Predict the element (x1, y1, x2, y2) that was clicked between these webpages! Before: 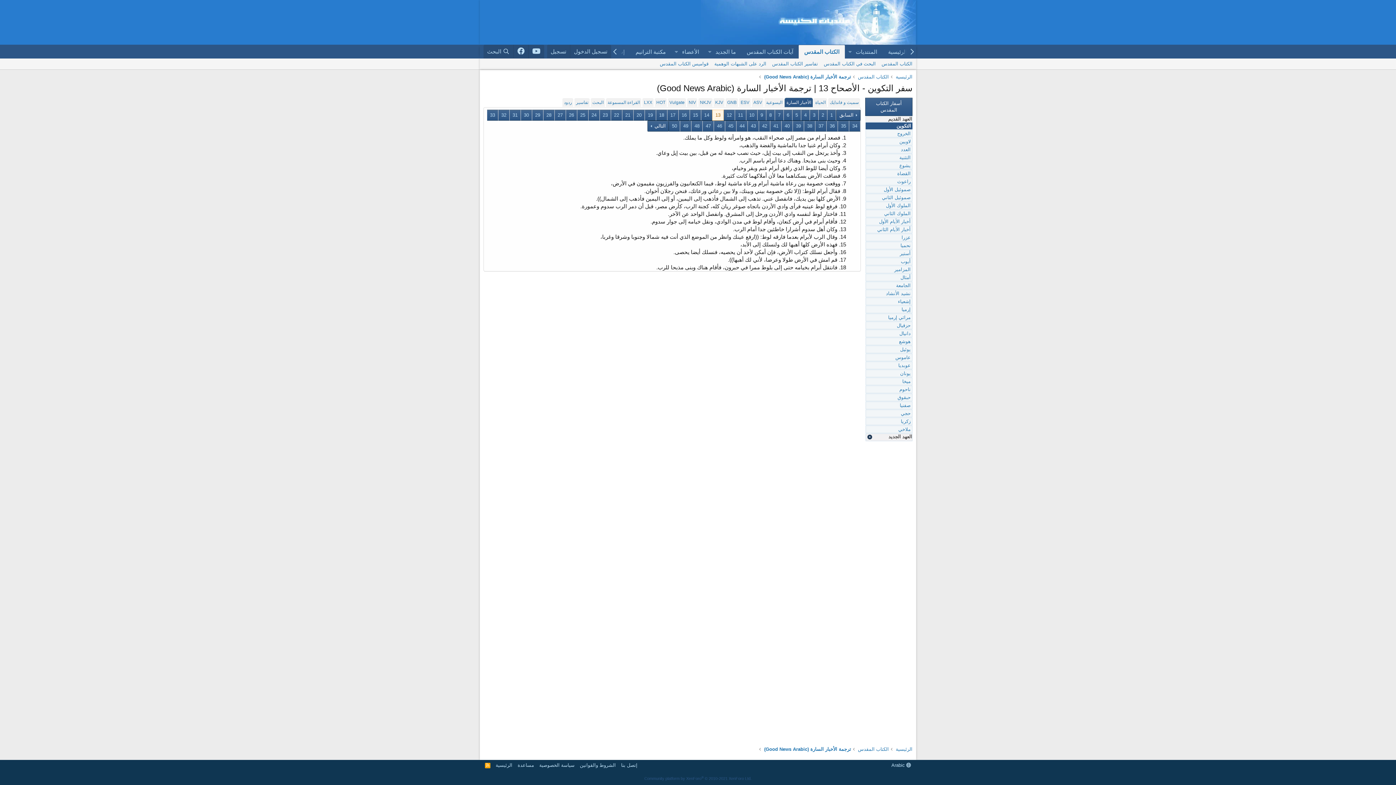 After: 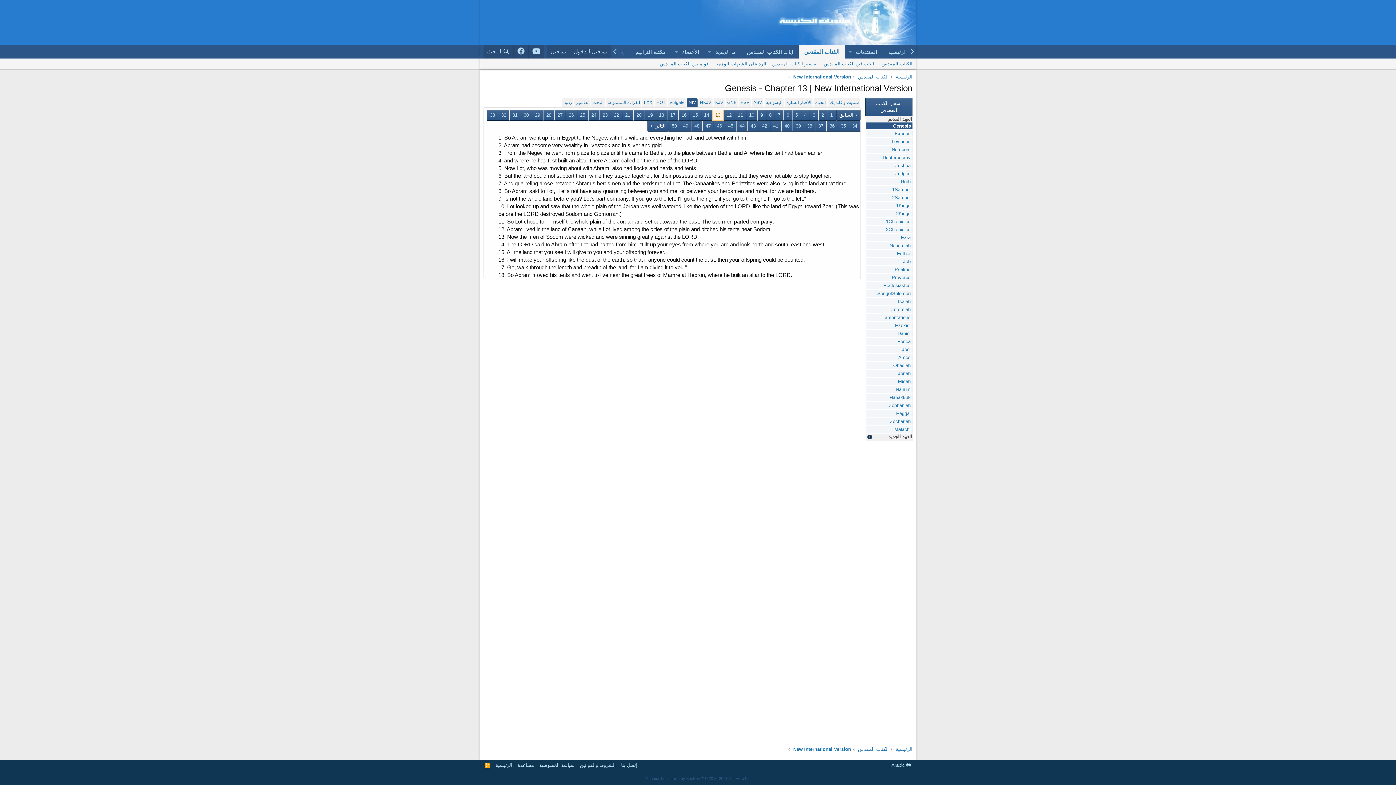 Action: bbox: (687, 98, 697, 106) label: NIV